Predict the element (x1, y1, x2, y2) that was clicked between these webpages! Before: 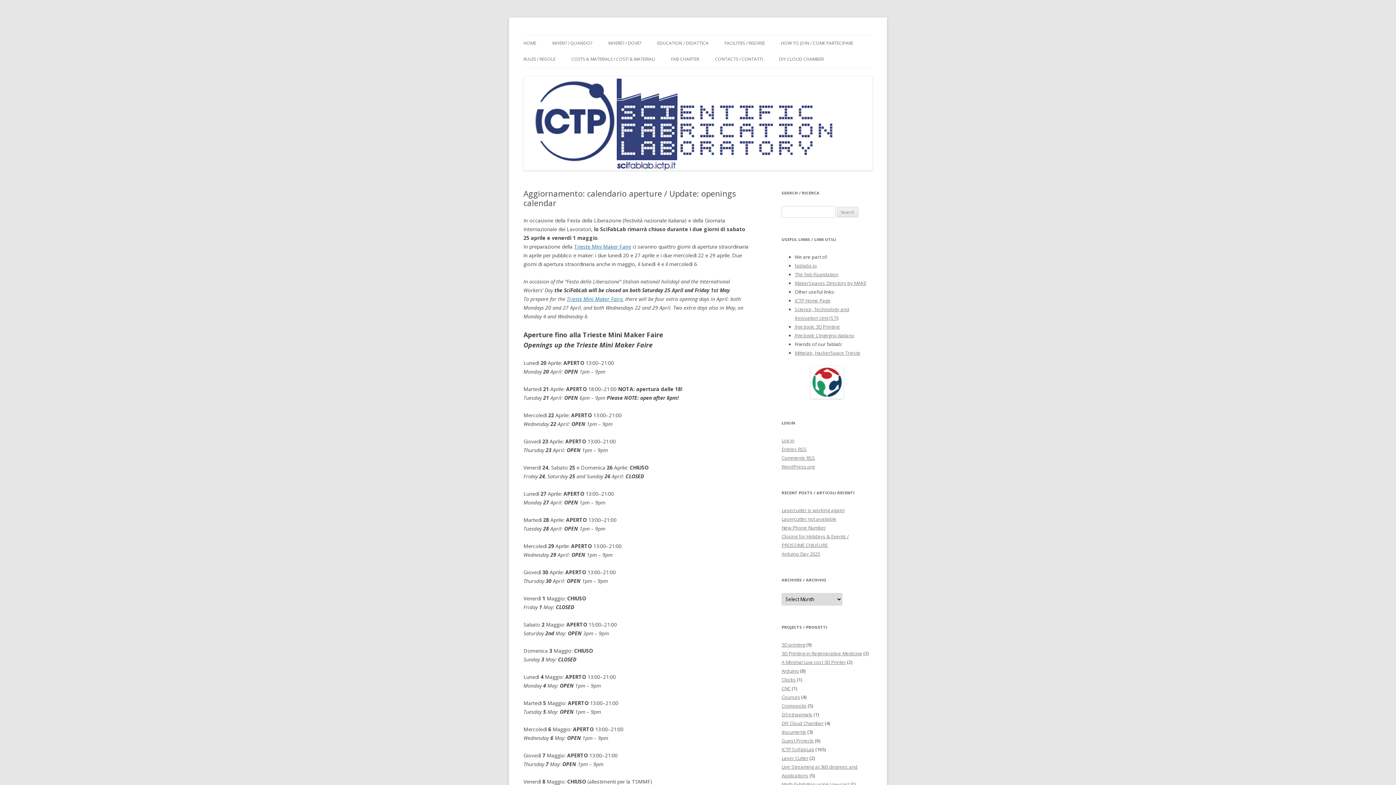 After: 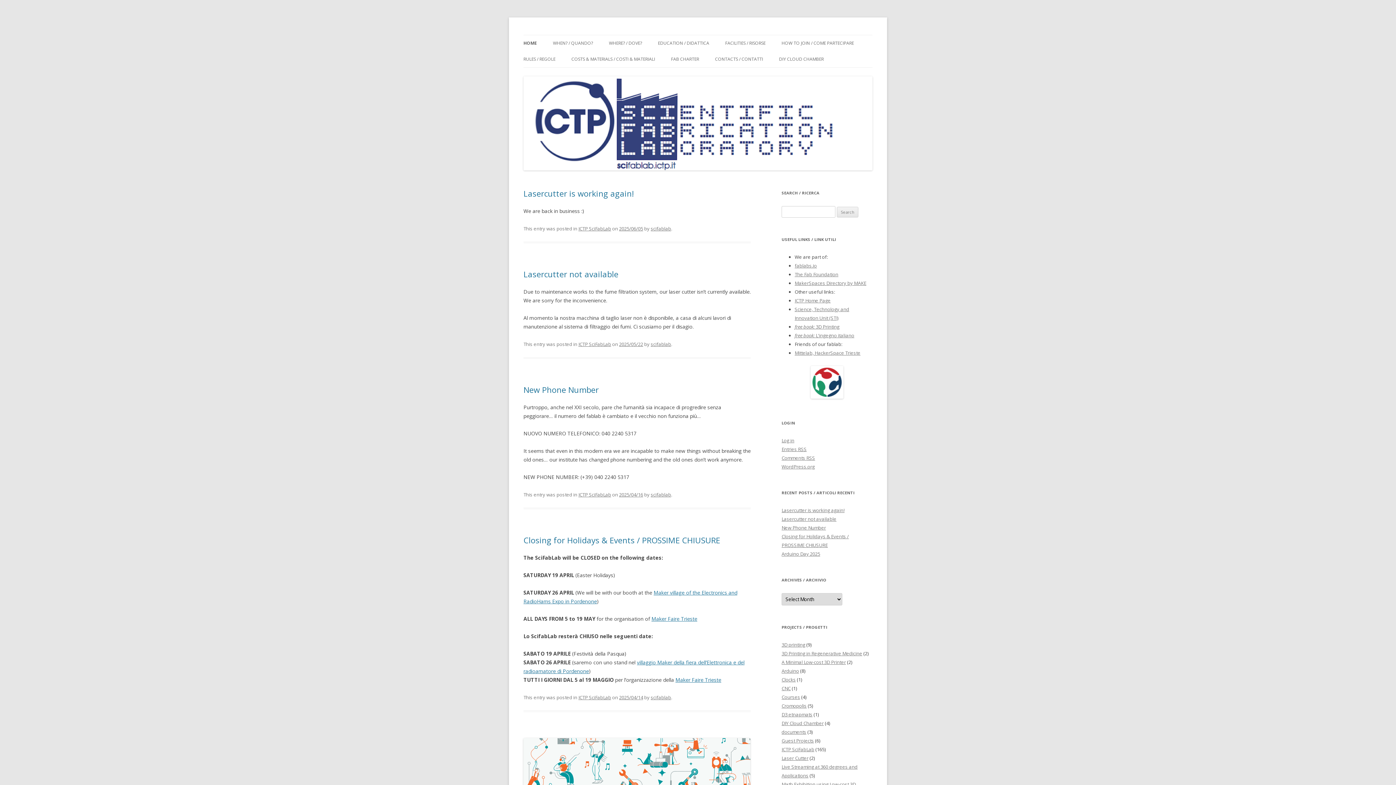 Action: bbox: (523, 165, 872, 172)